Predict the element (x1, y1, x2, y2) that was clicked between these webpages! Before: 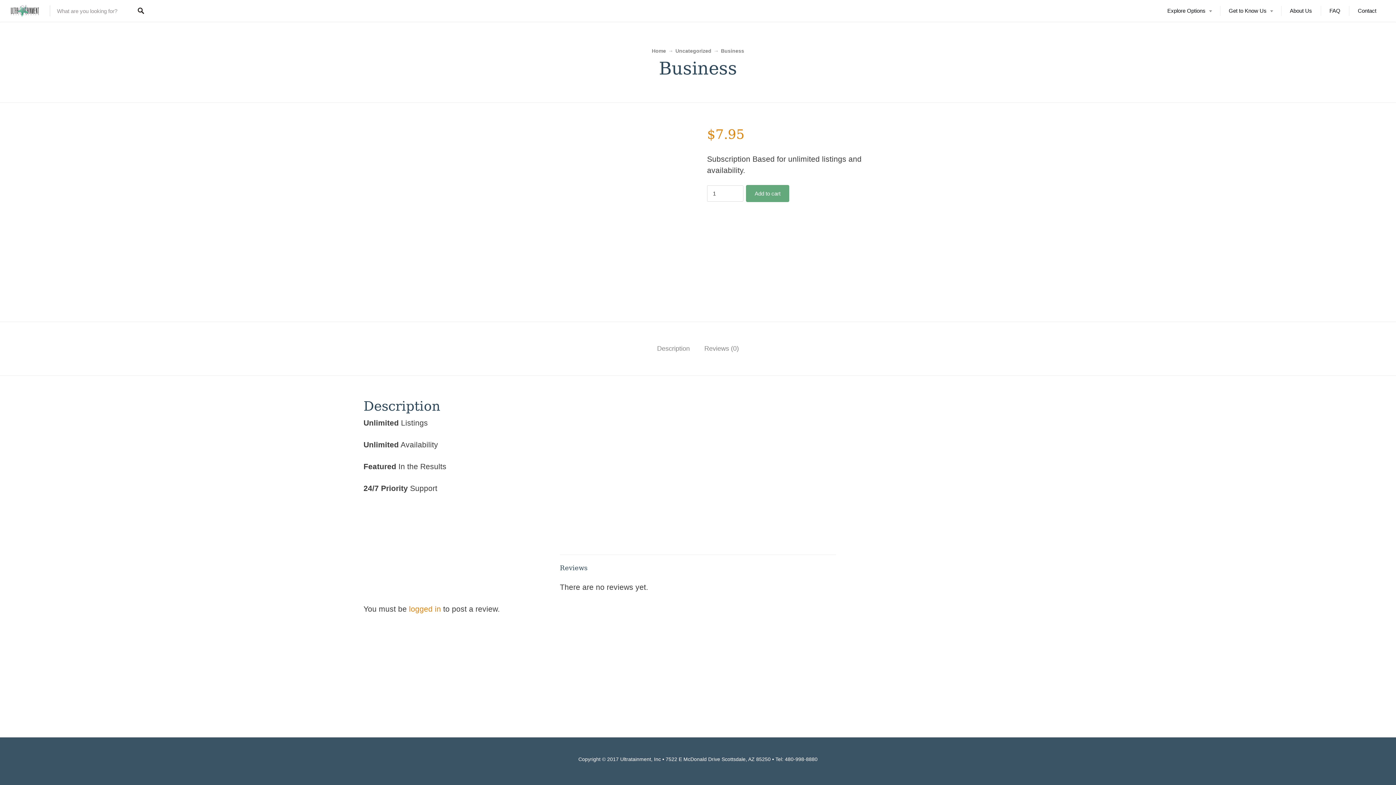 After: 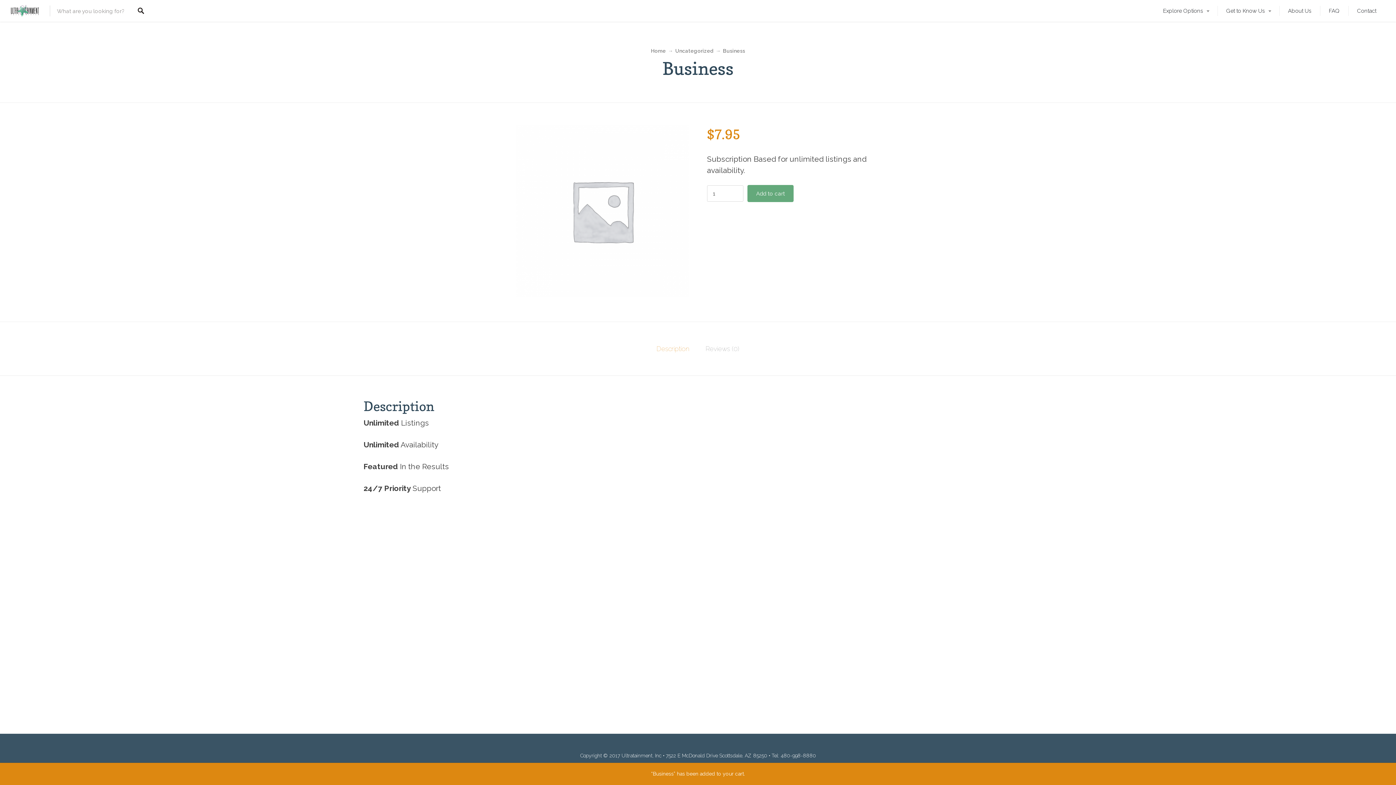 Action: label: Add to cart bbox: (746, 185, 789, 202)